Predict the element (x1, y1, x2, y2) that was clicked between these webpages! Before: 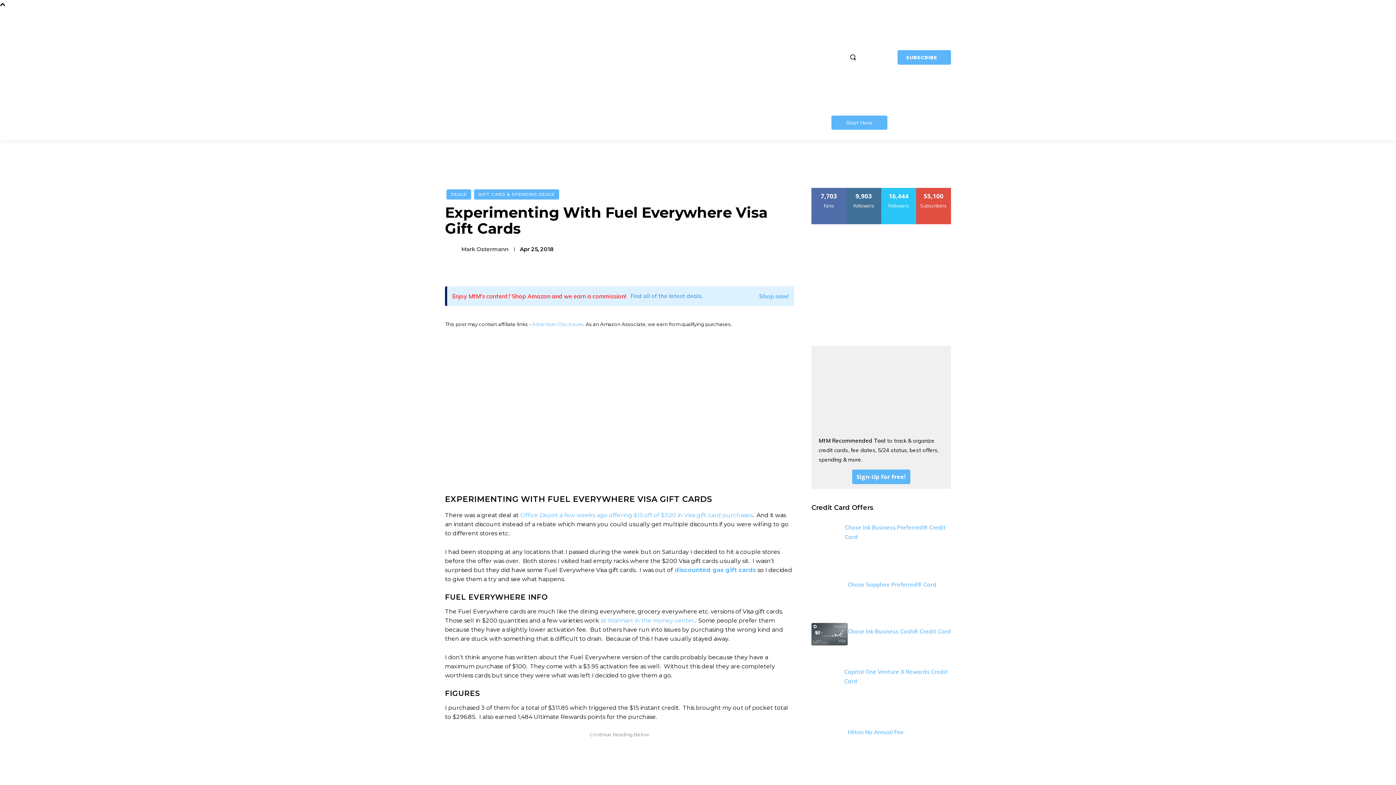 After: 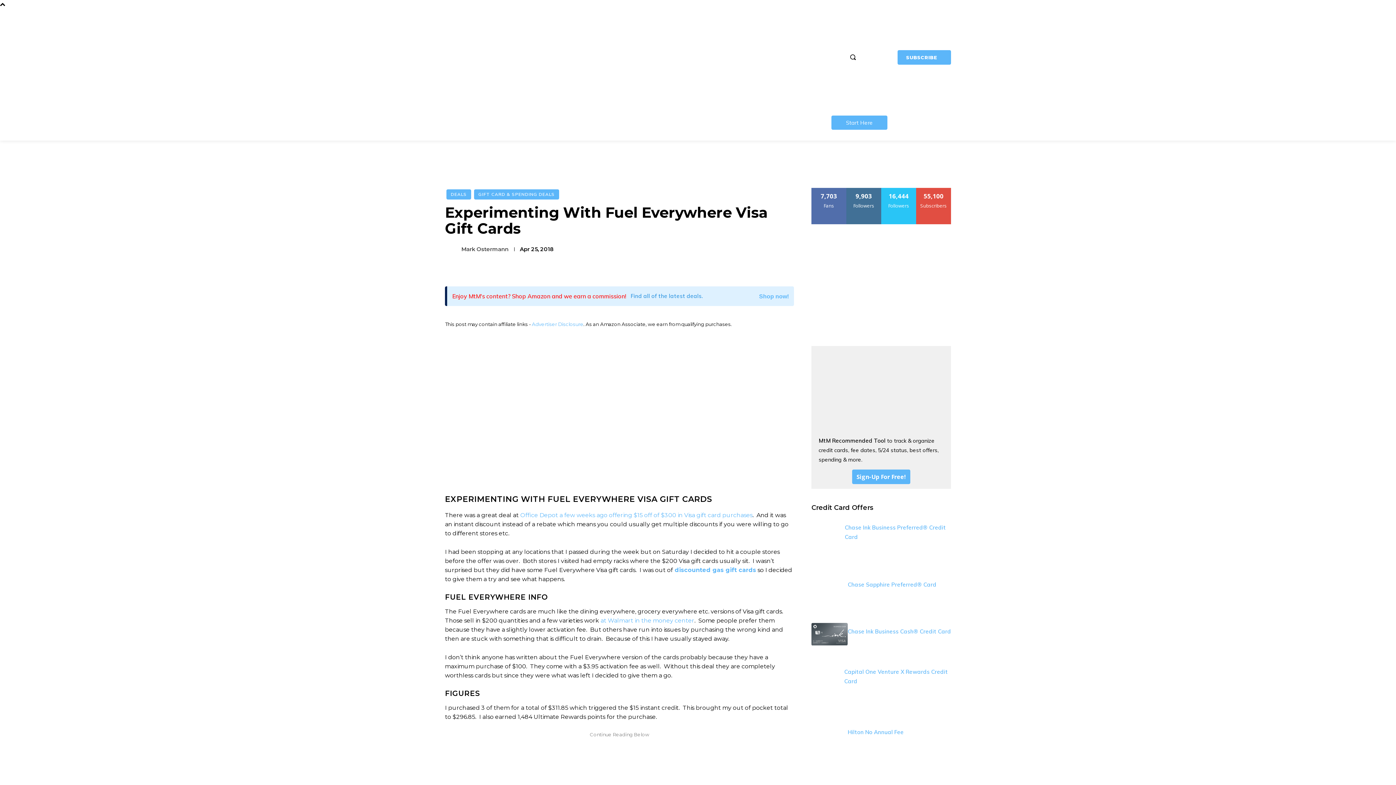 Action: label: Find all of the latest deals. bbox: (628, 291, 702, 301)